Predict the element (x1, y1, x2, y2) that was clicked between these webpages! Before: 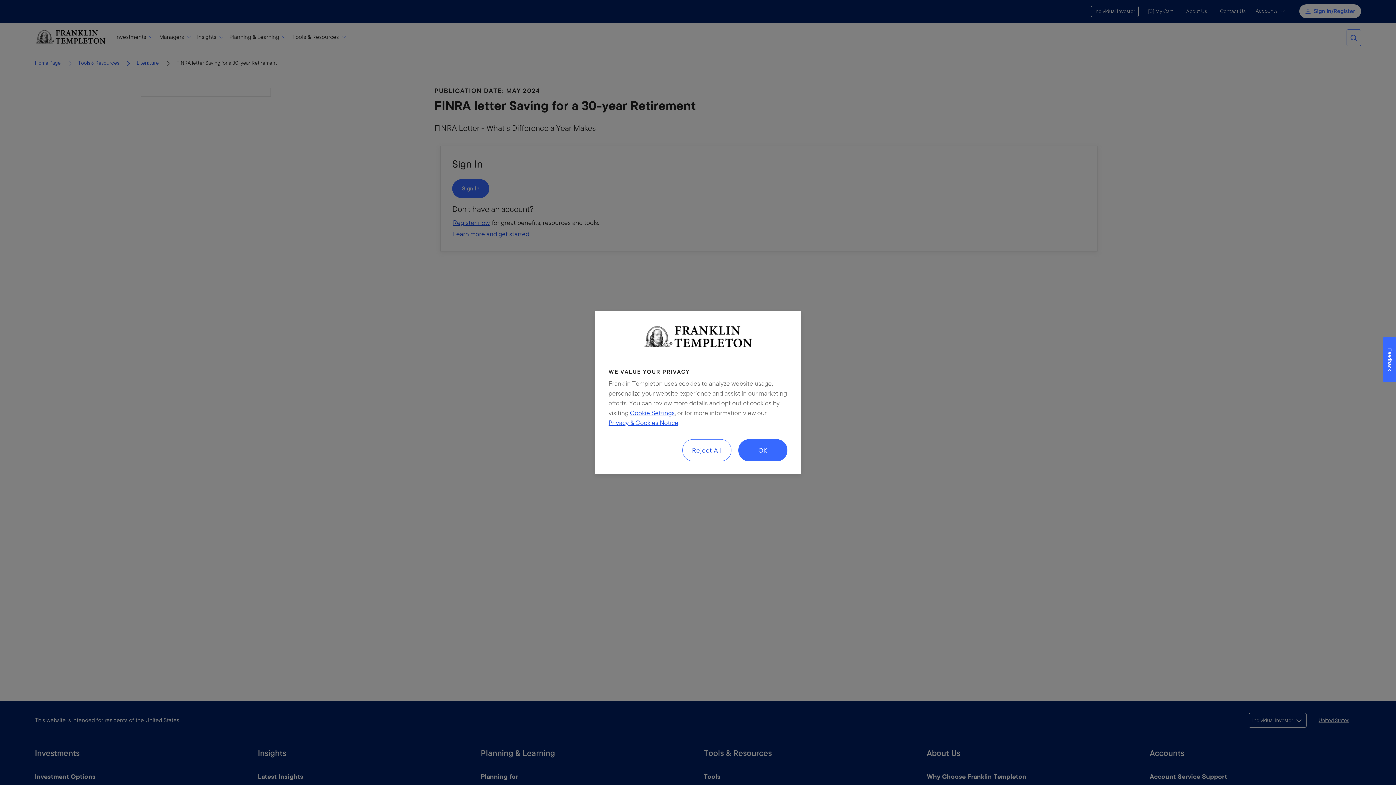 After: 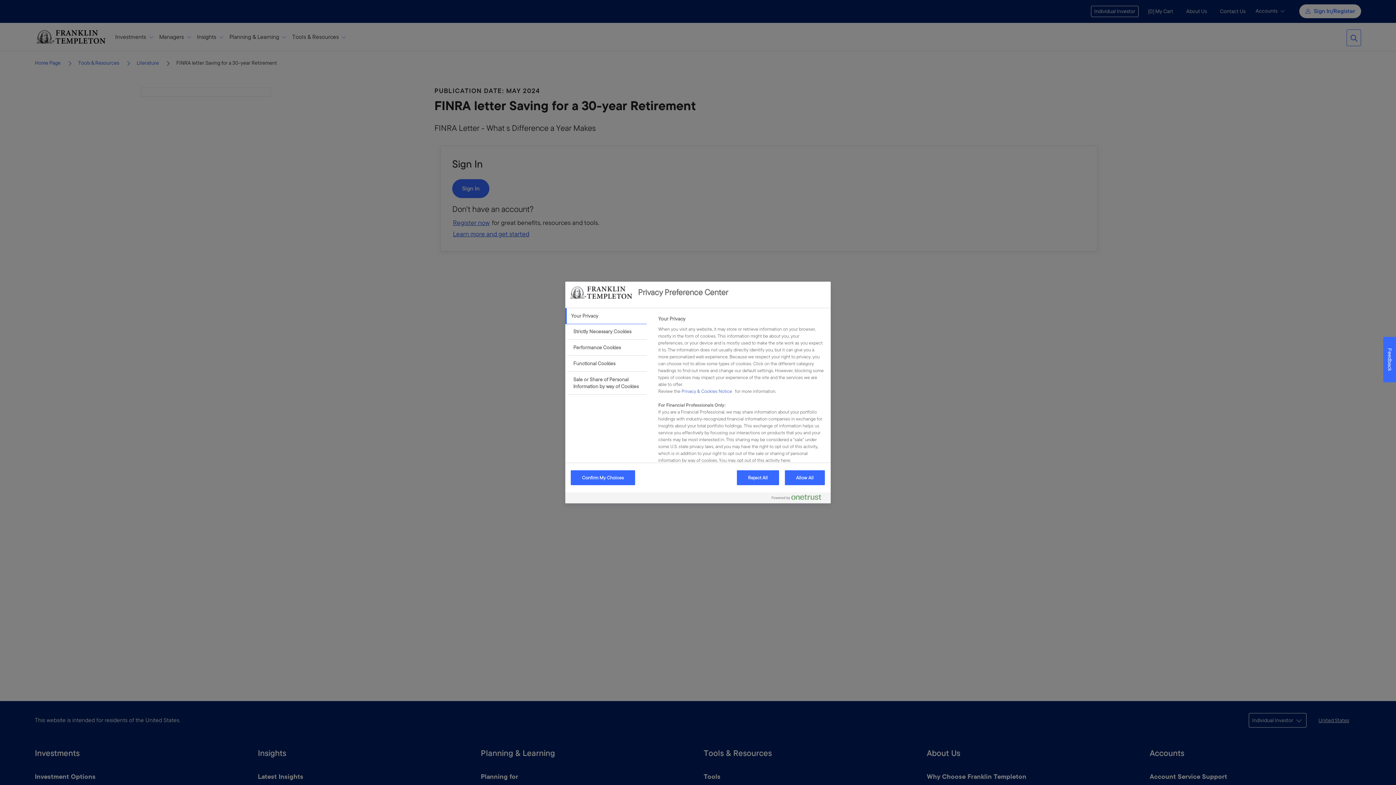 Action: label: Cookie Settings bbox: (630, 408, 674, 418)